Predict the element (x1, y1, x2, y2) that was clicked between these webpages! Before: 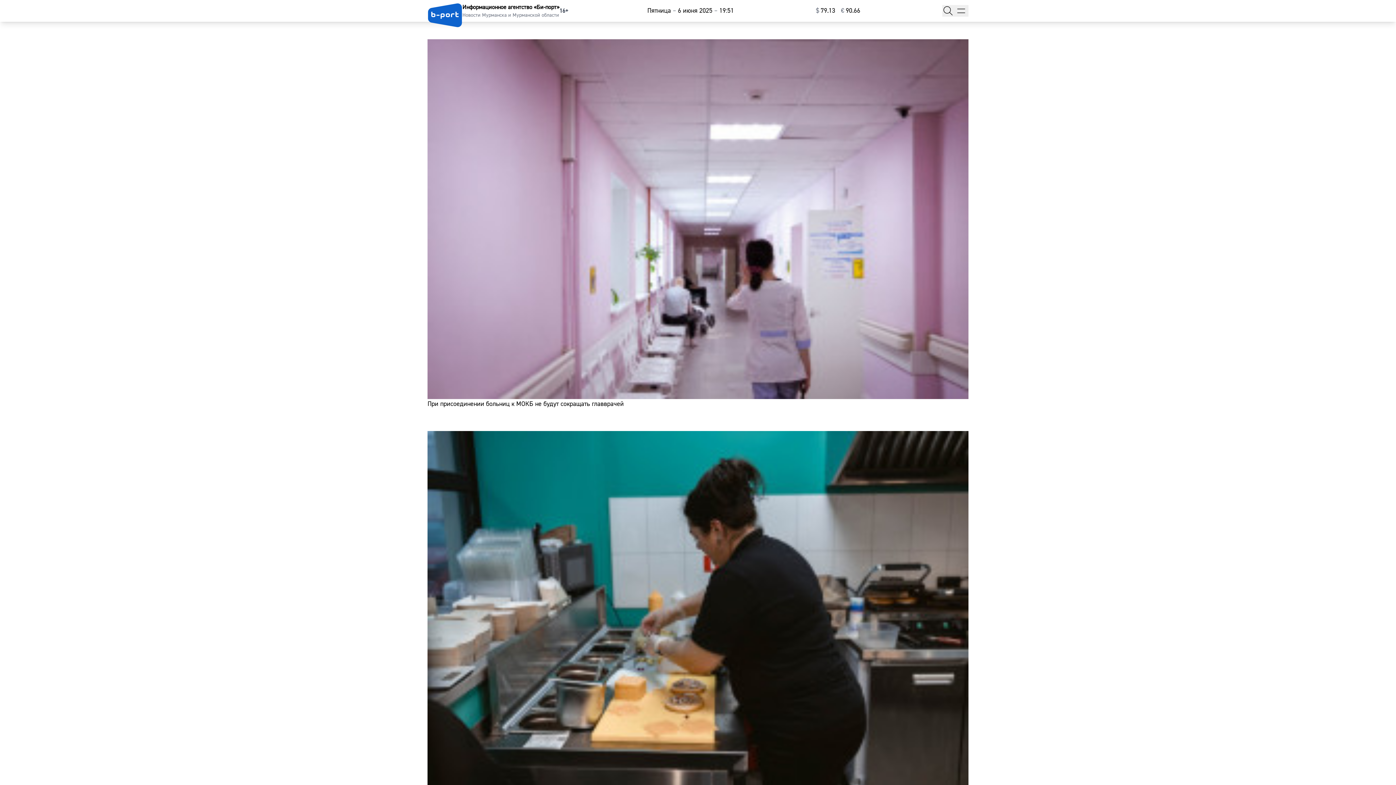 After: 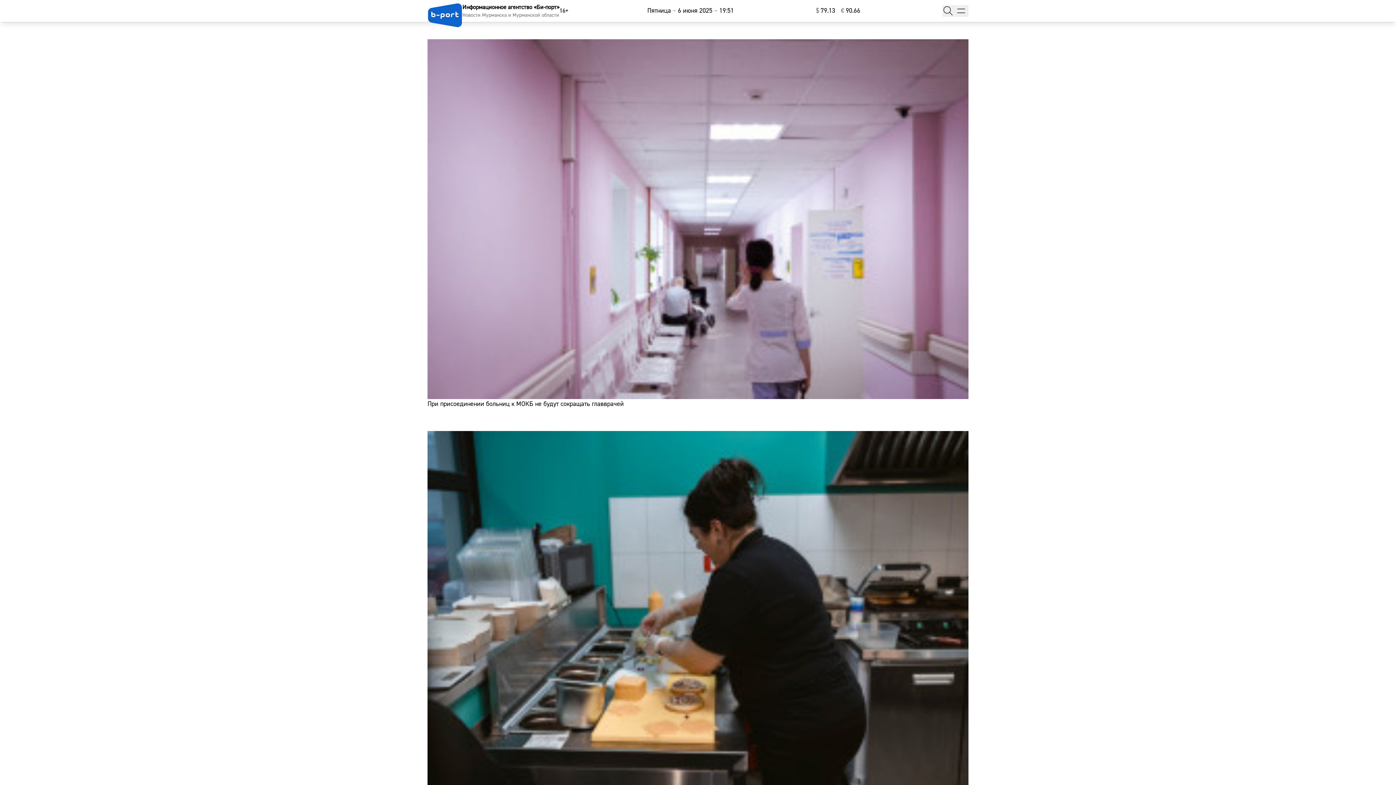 Action: bbox: (427, 3, 462, 27)